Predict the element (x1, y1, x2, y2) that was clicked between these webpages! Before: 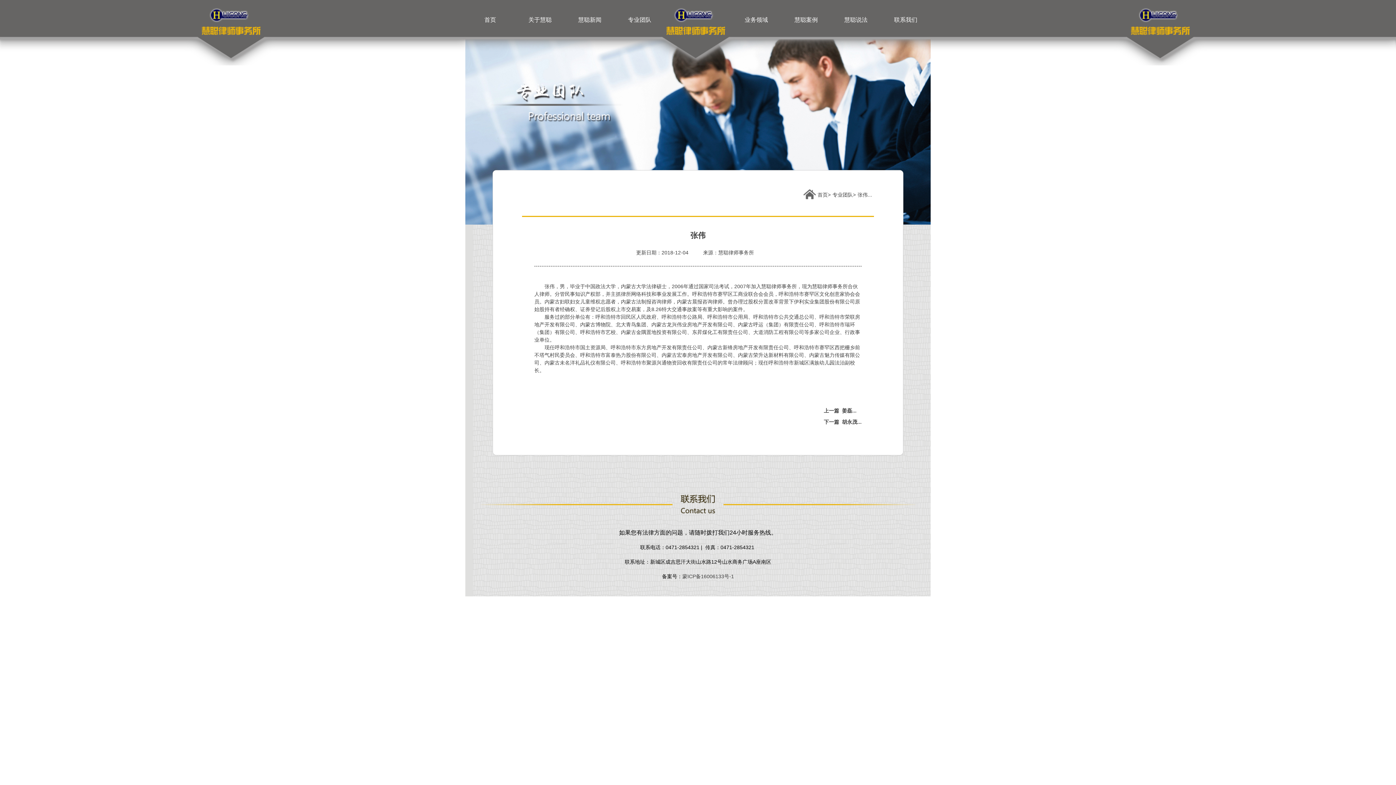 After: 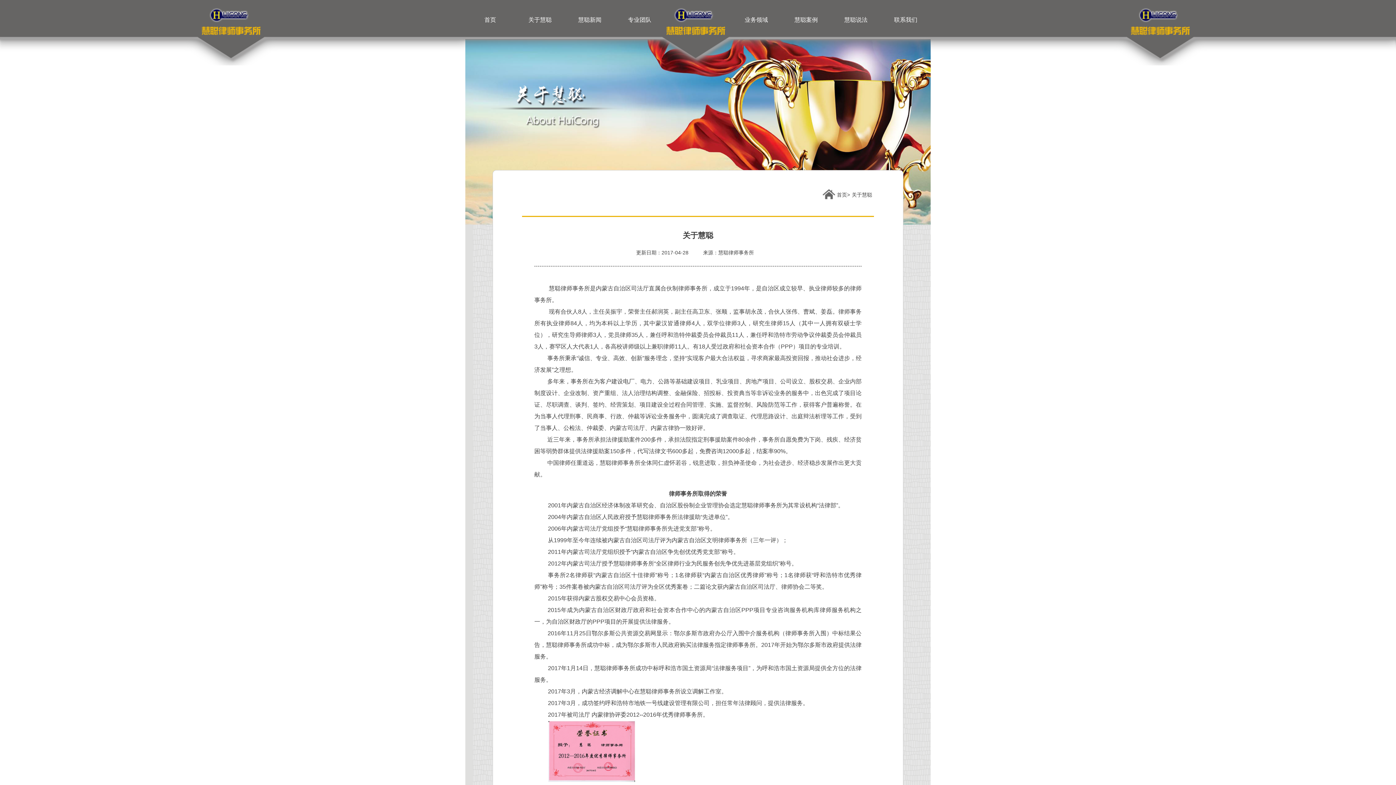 Action: label: 关于慧聪 bbox: (528, 16, 551, 22)